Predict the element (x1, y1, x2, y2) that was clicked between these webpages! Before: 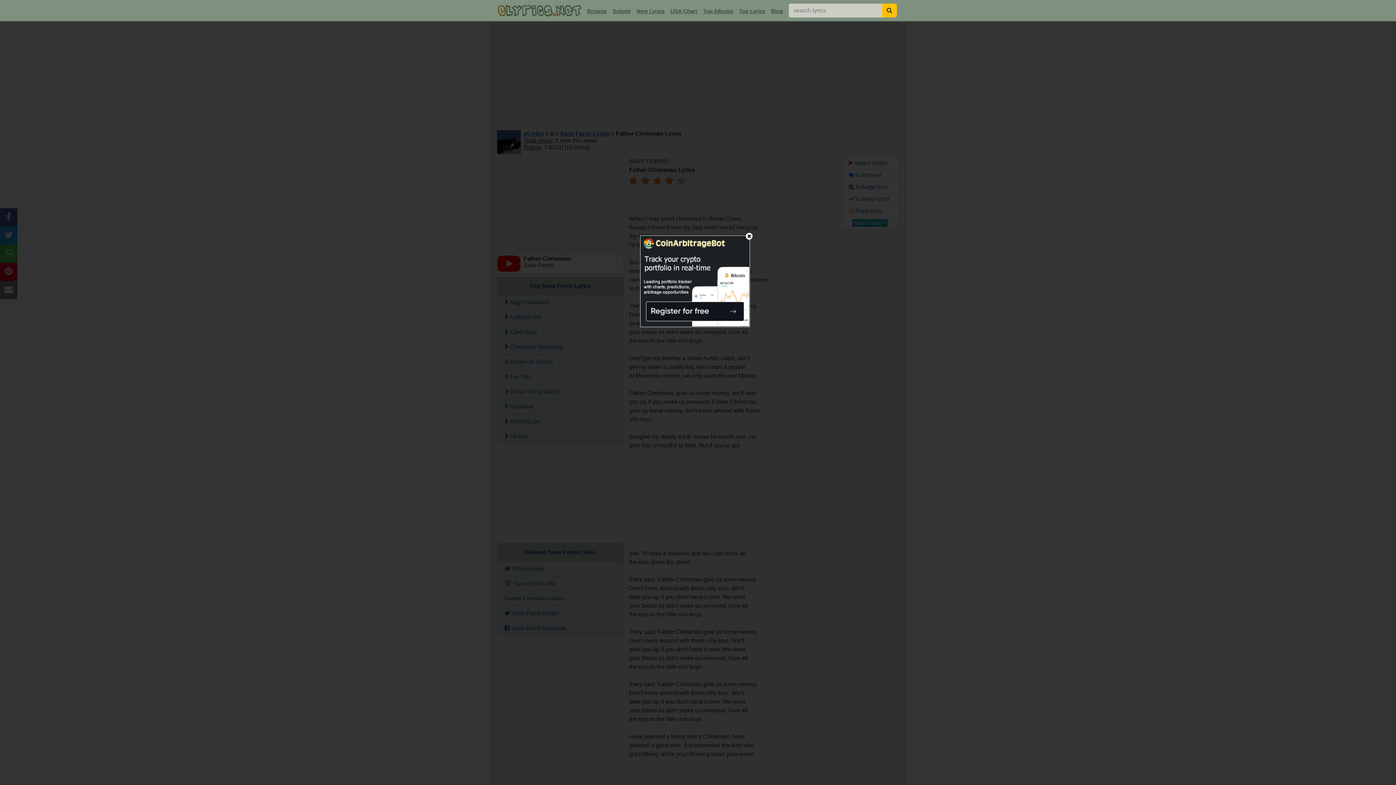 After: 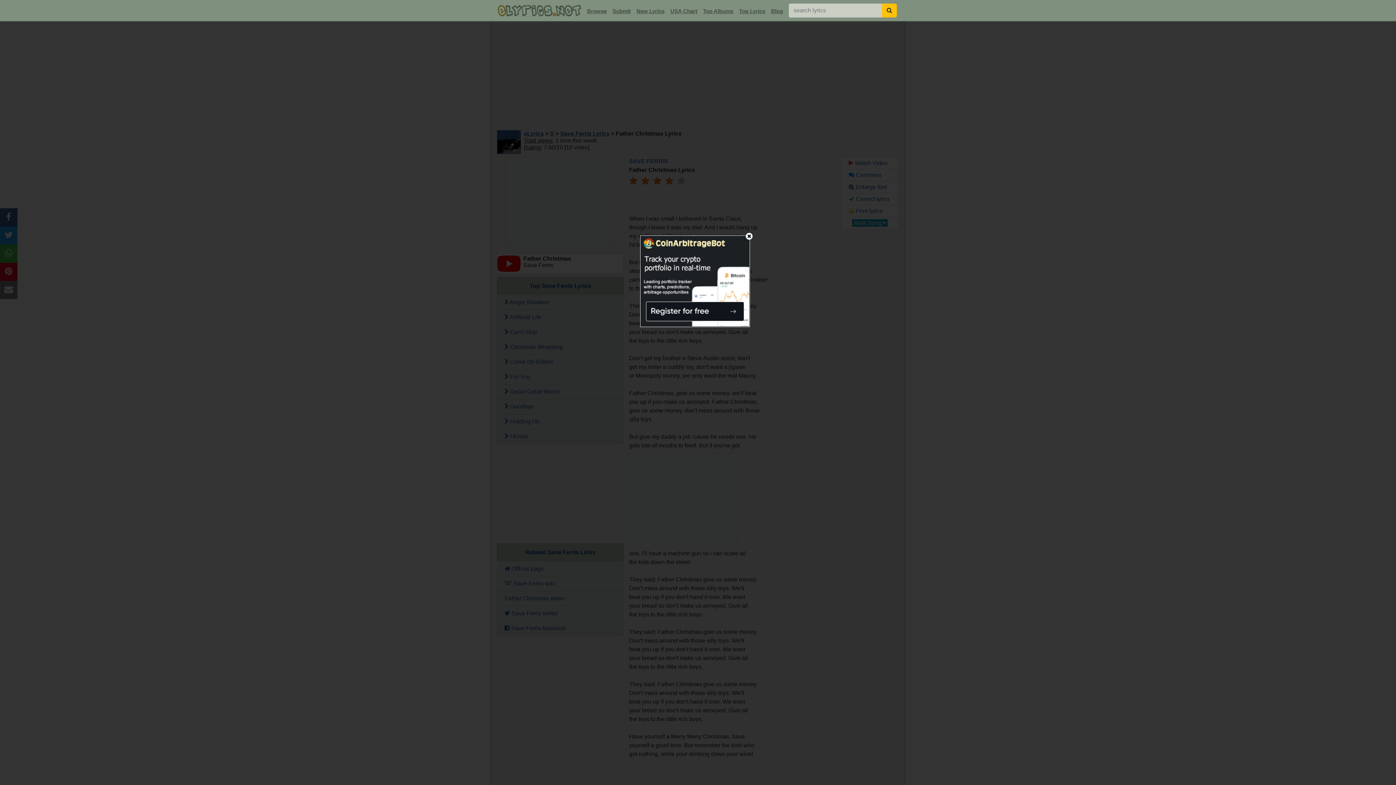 Action: bbox: (640, 277, 749, 284)